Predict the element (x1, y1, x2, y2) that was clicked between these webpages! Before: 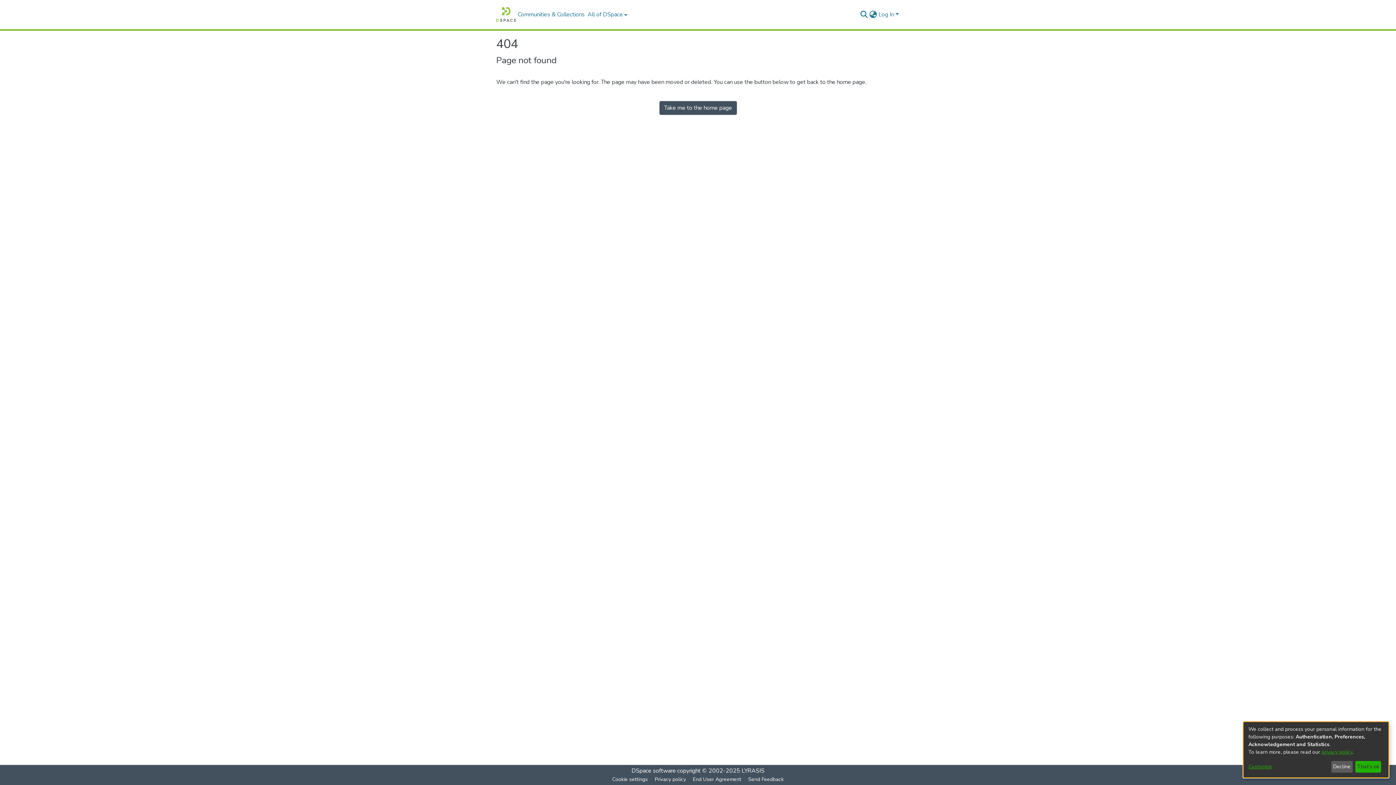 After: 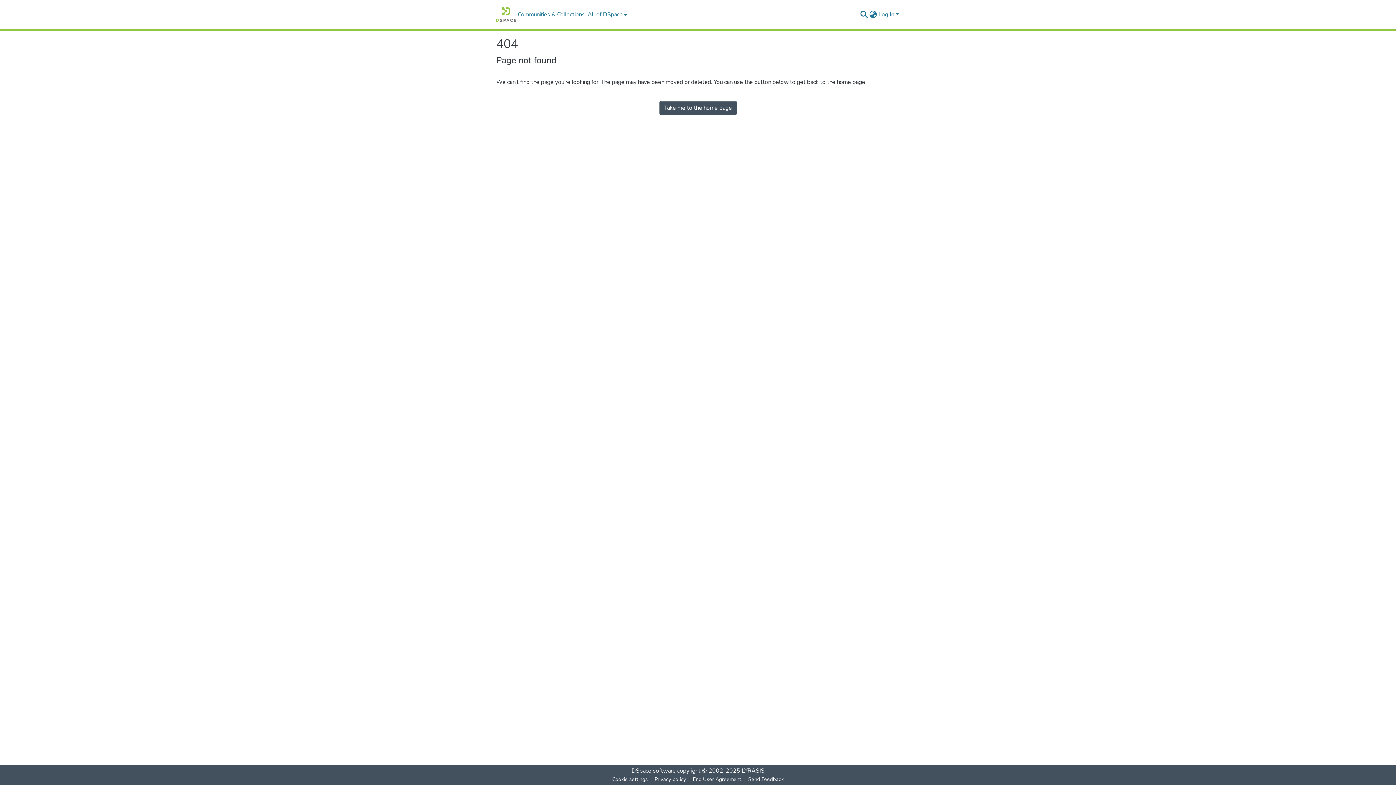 Action: label: Decline bbox: (1331, 761, 1353, 773)